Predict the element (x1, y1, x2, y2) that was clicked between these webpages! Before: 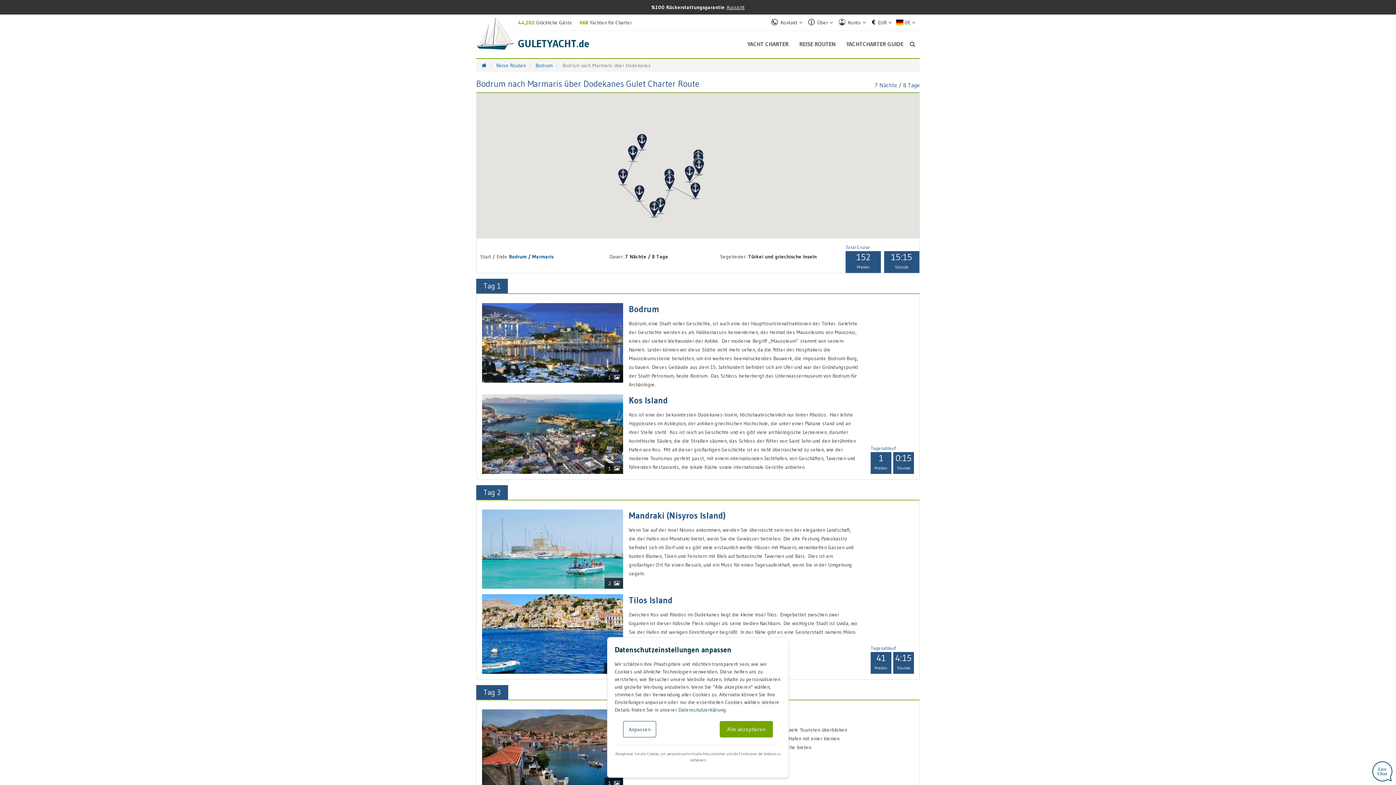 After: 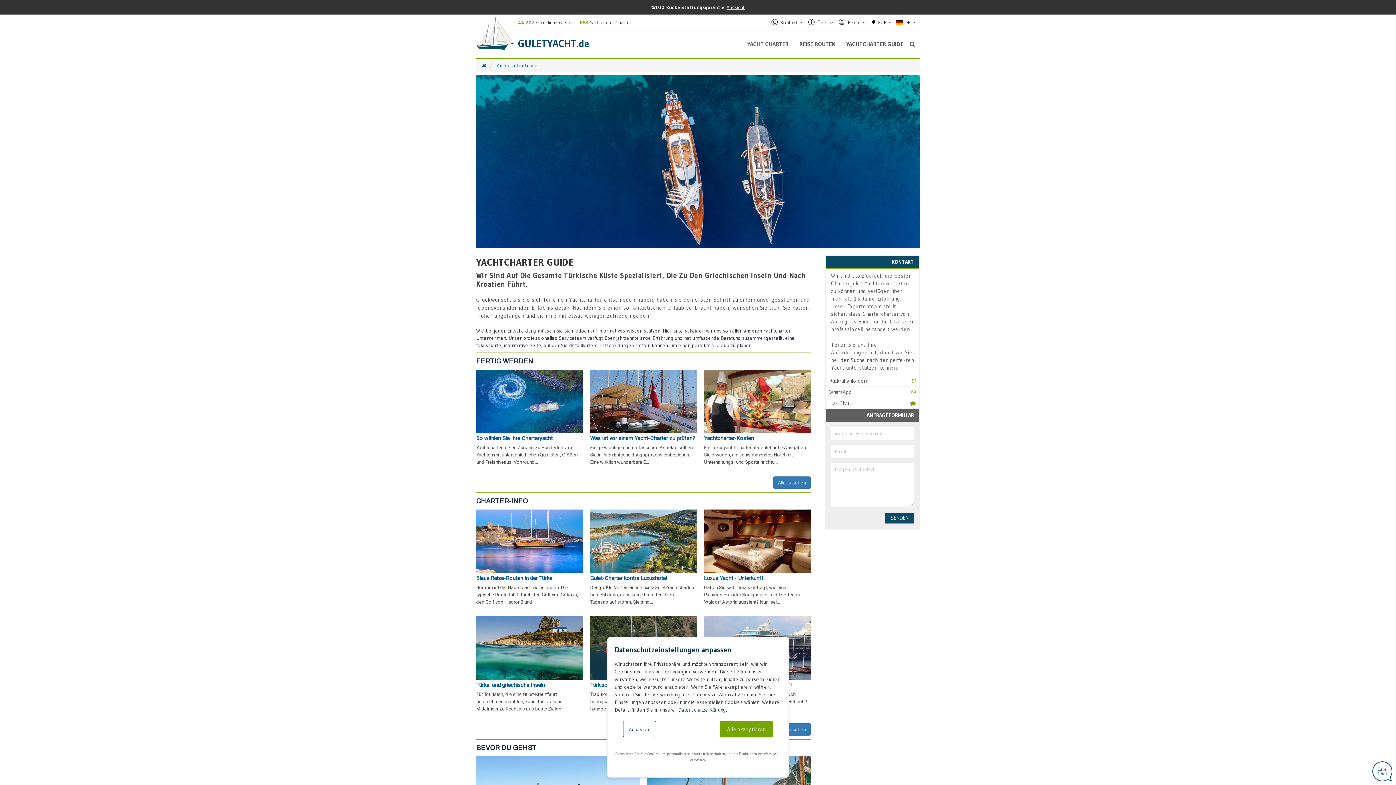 Action: label: YACHTCHARTER GUIDE bbox: (846, 30, 905, 57)